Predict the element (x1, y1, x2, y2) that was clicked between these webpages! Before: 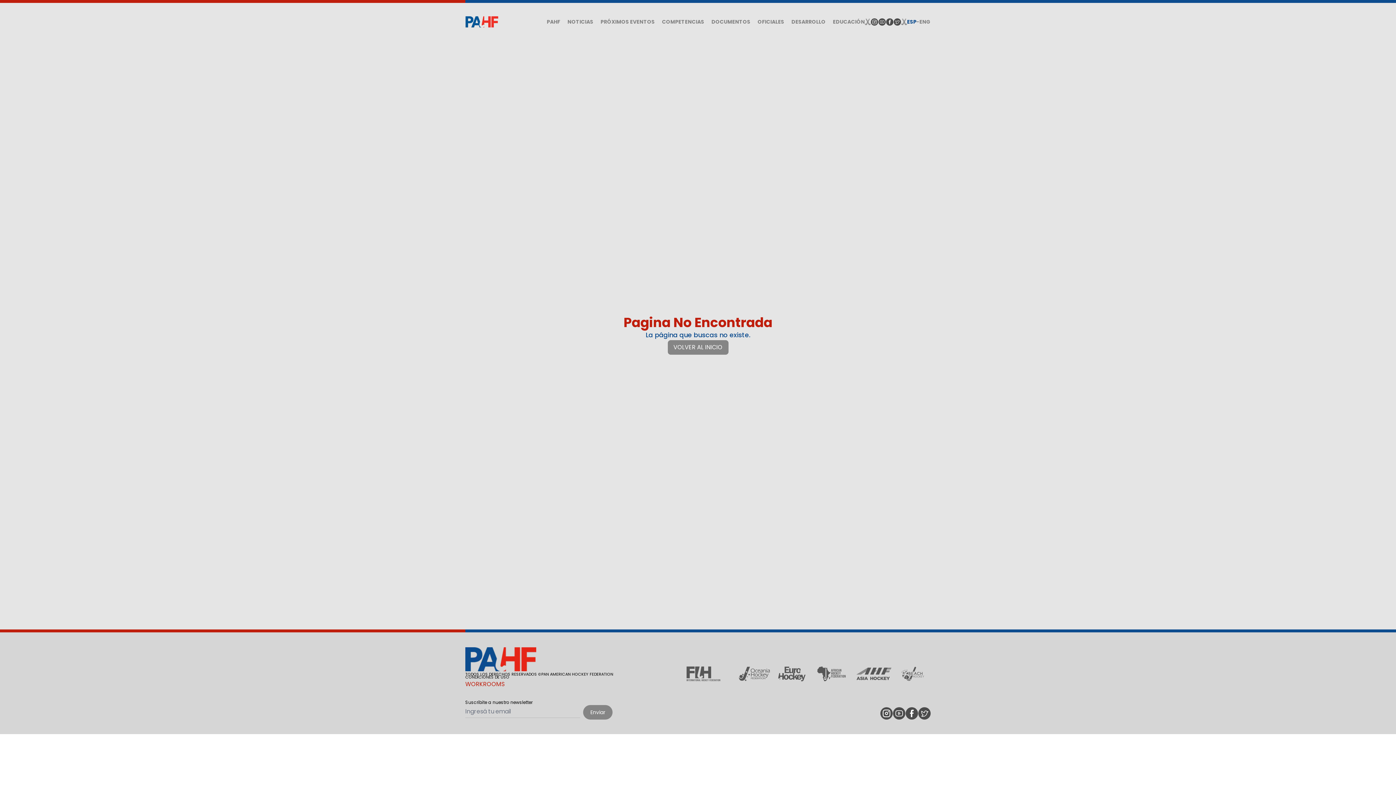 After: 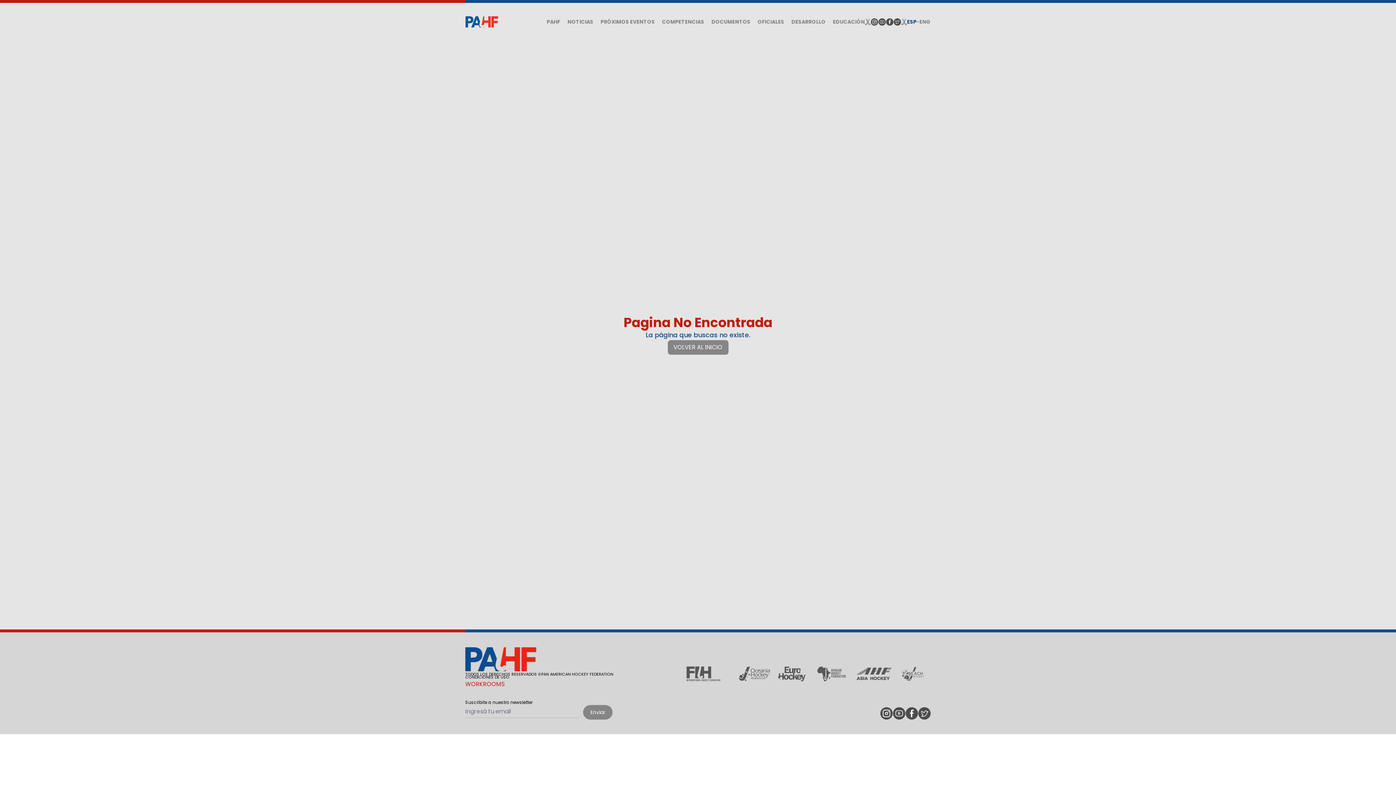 Action: bbox: (918, 707, 930, 720)